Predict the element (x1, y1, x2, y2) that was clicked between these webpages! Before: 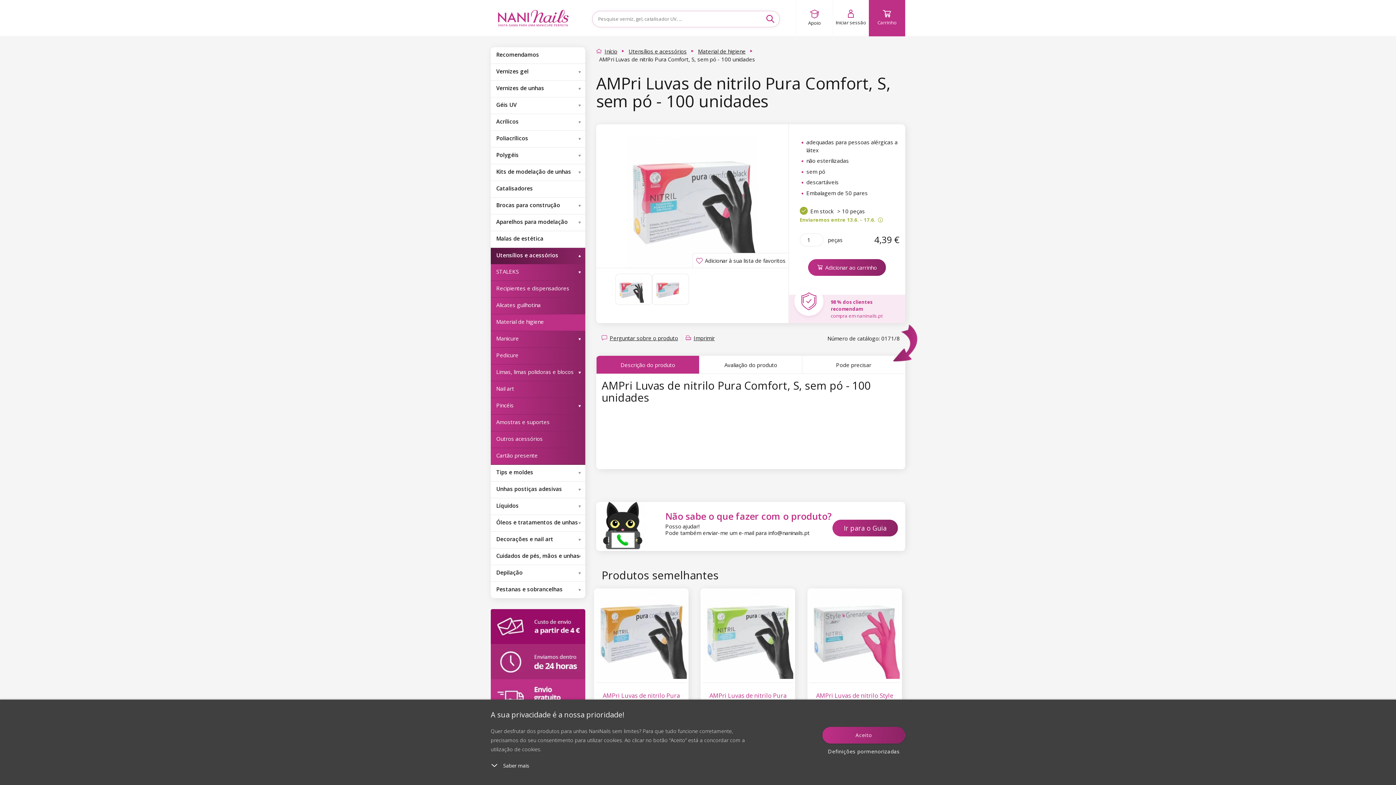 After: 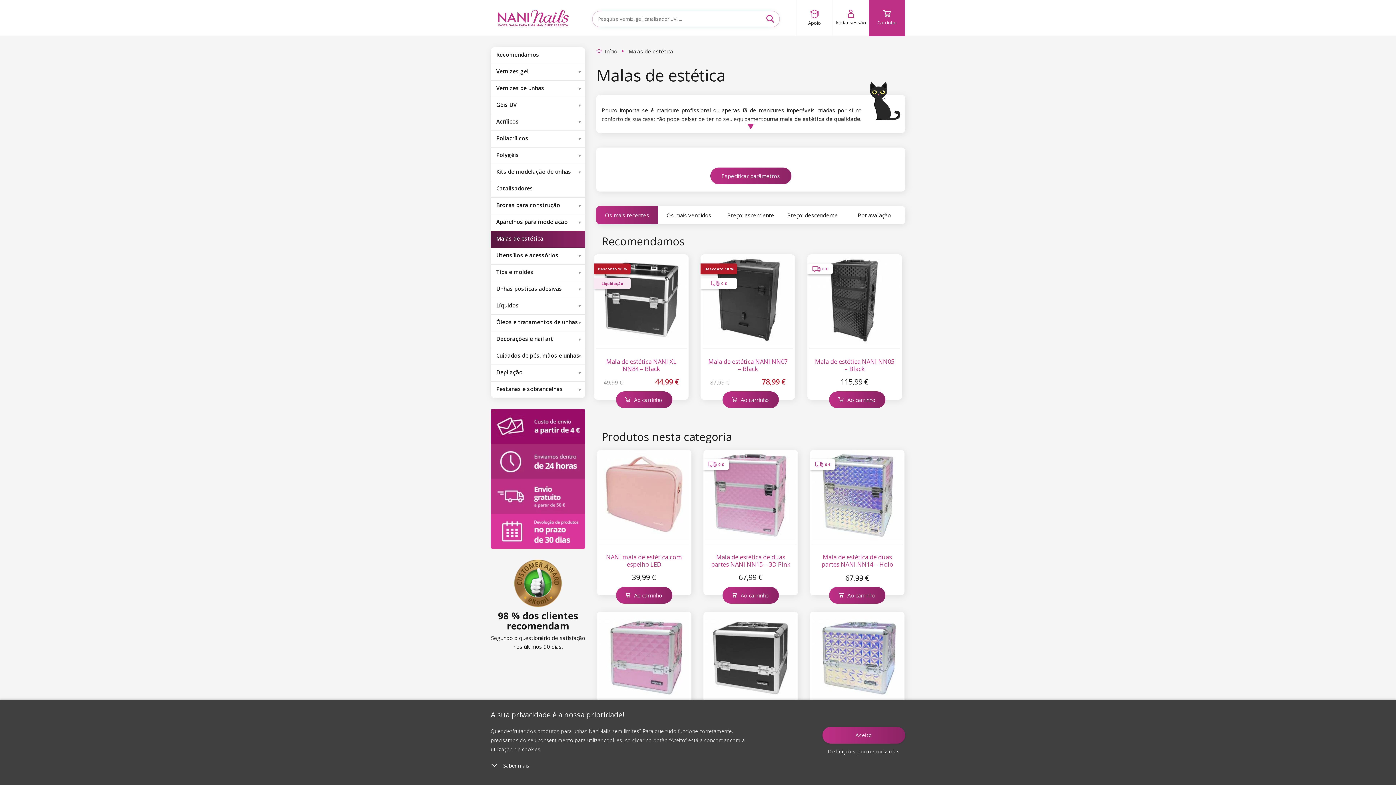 Action: bbox: (490, 231, 585, 247) label: Malas de estética